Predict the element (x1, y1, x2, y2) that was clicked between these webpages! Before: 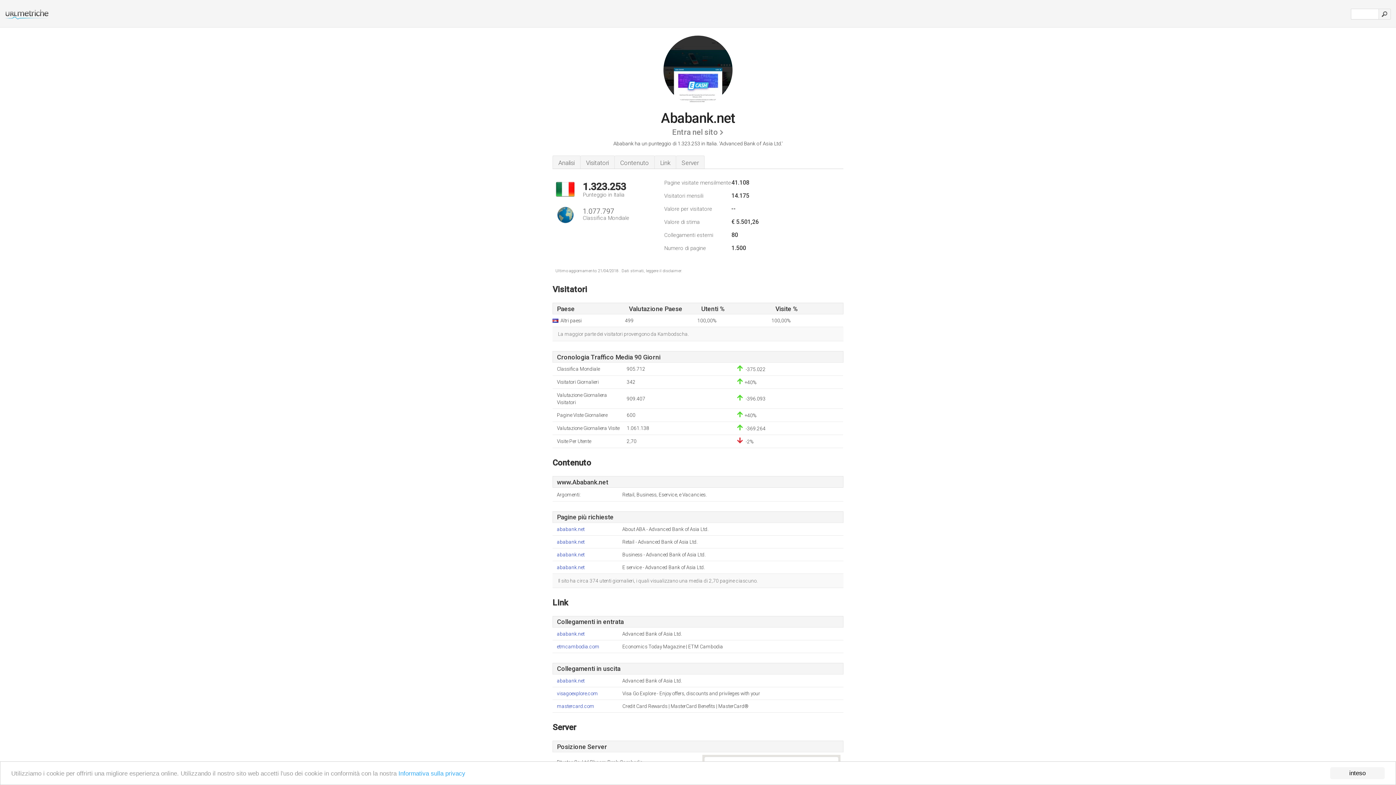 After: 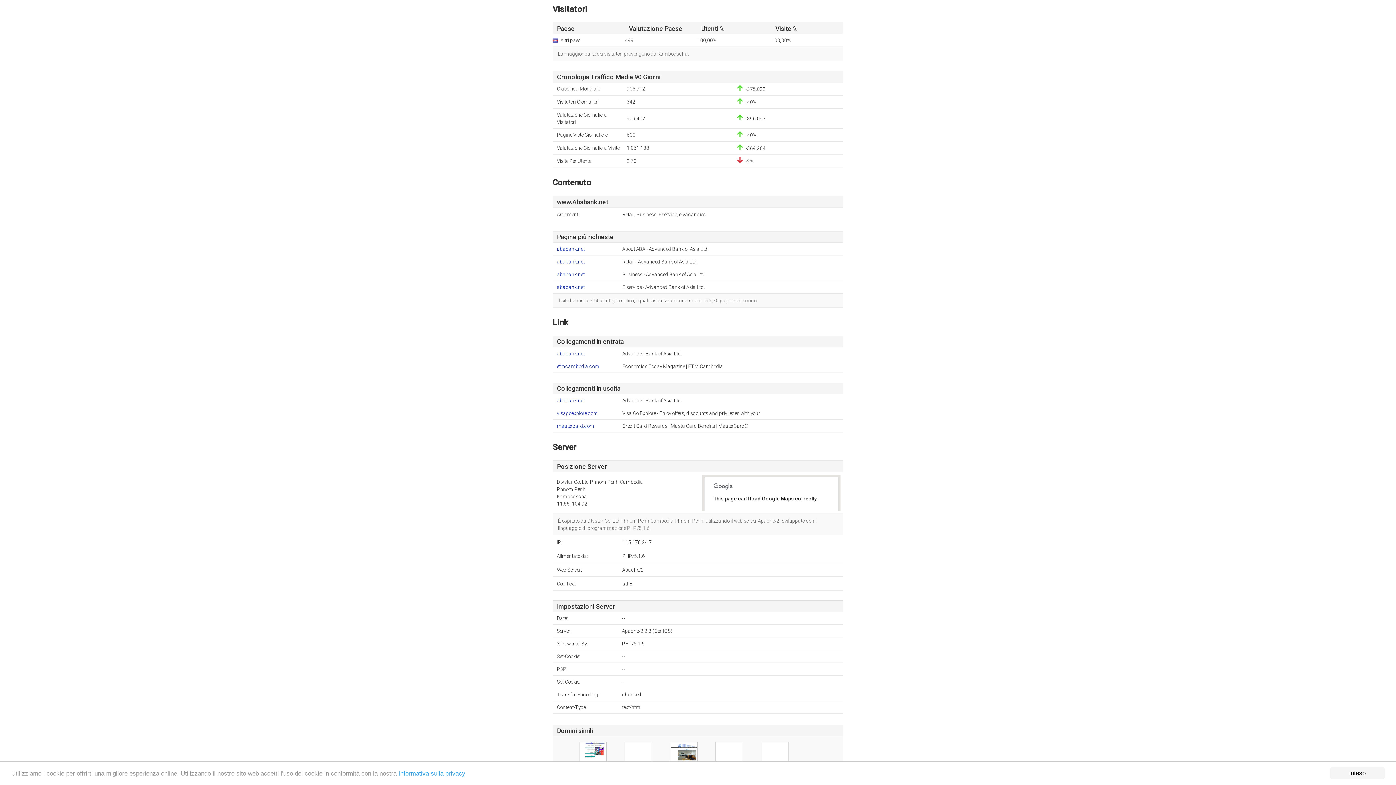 Action: label: Visitatori bbox: (580, 155, 614, 168)